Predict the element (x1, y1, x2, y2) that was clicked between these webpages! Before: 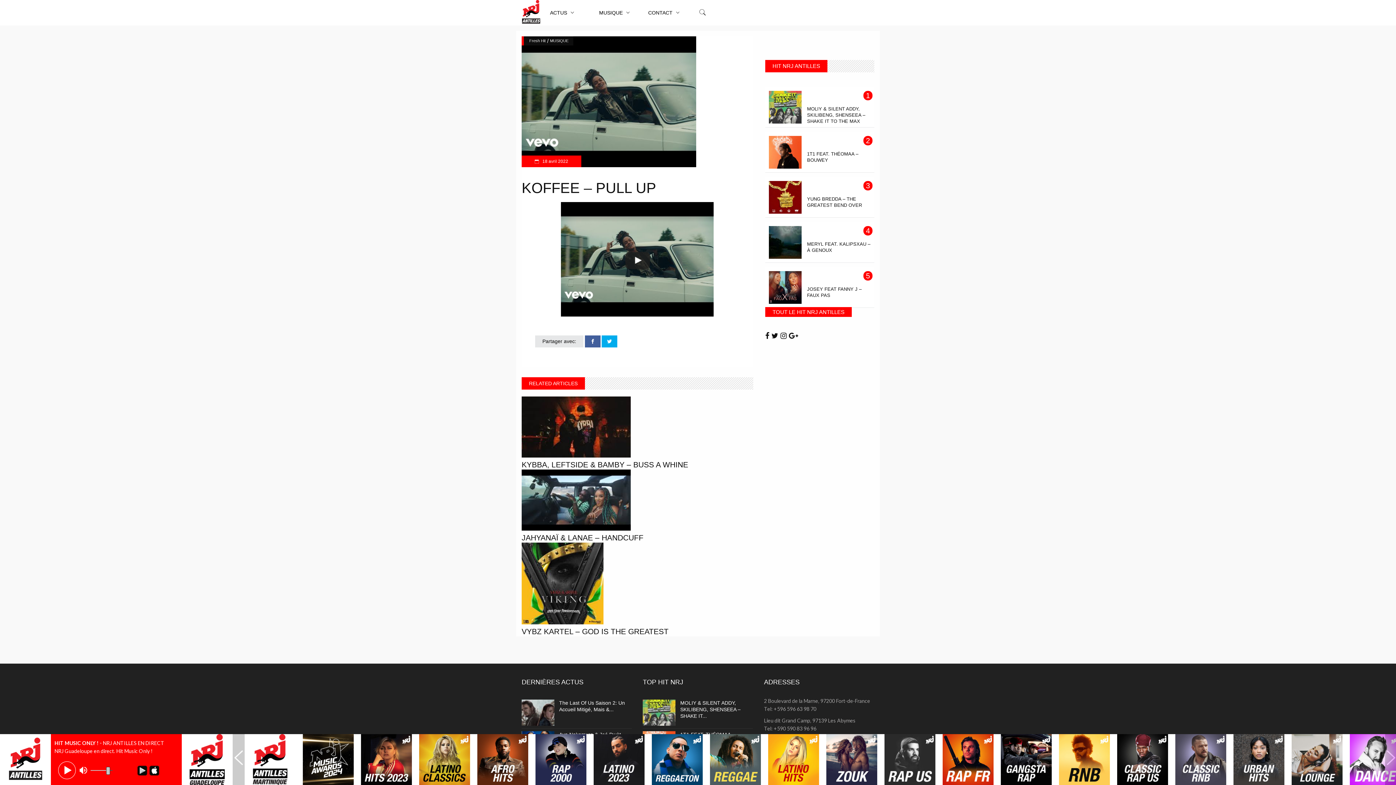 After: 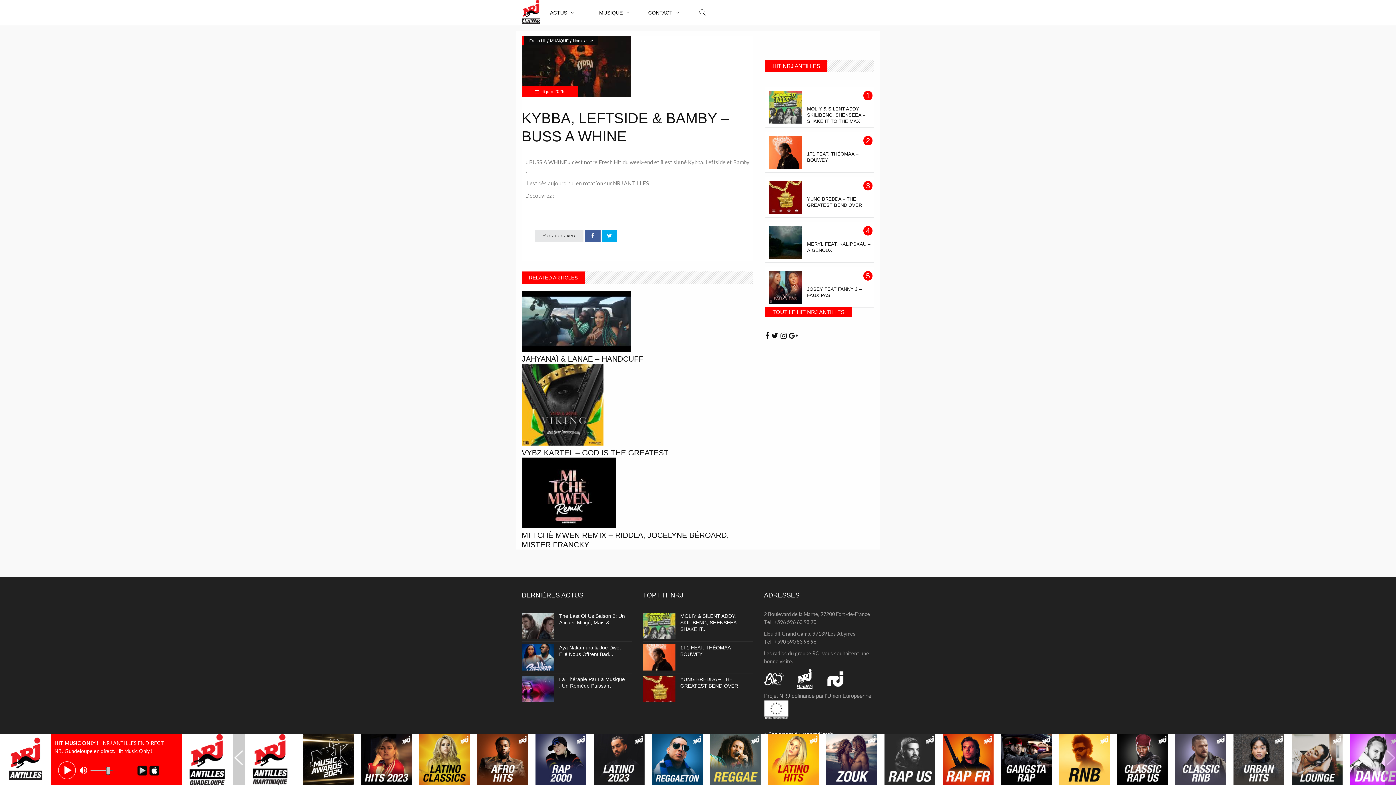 Action: label: KYBBA, LEFTSIDE & BAMBY – BUSS A WHINE bbox: (521, 460, 688, 469)